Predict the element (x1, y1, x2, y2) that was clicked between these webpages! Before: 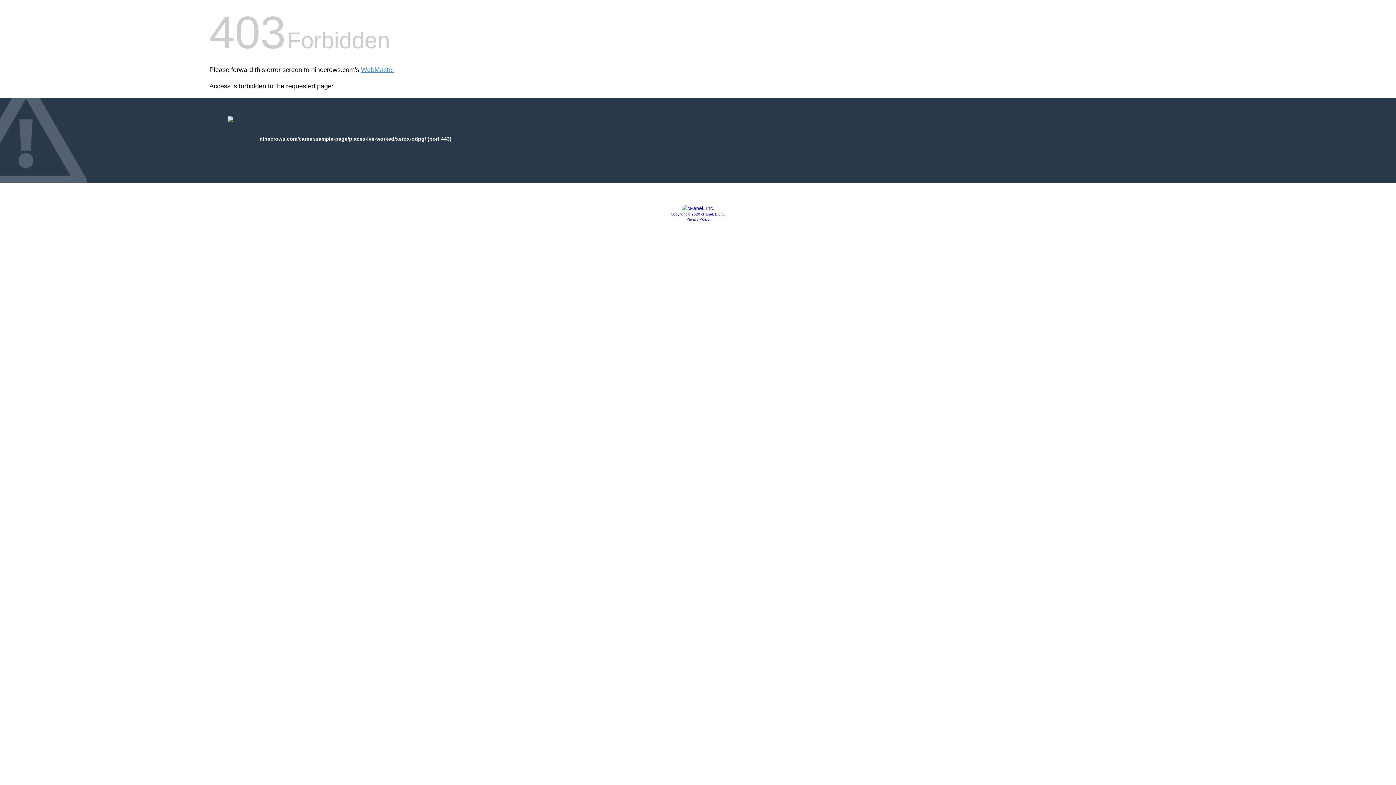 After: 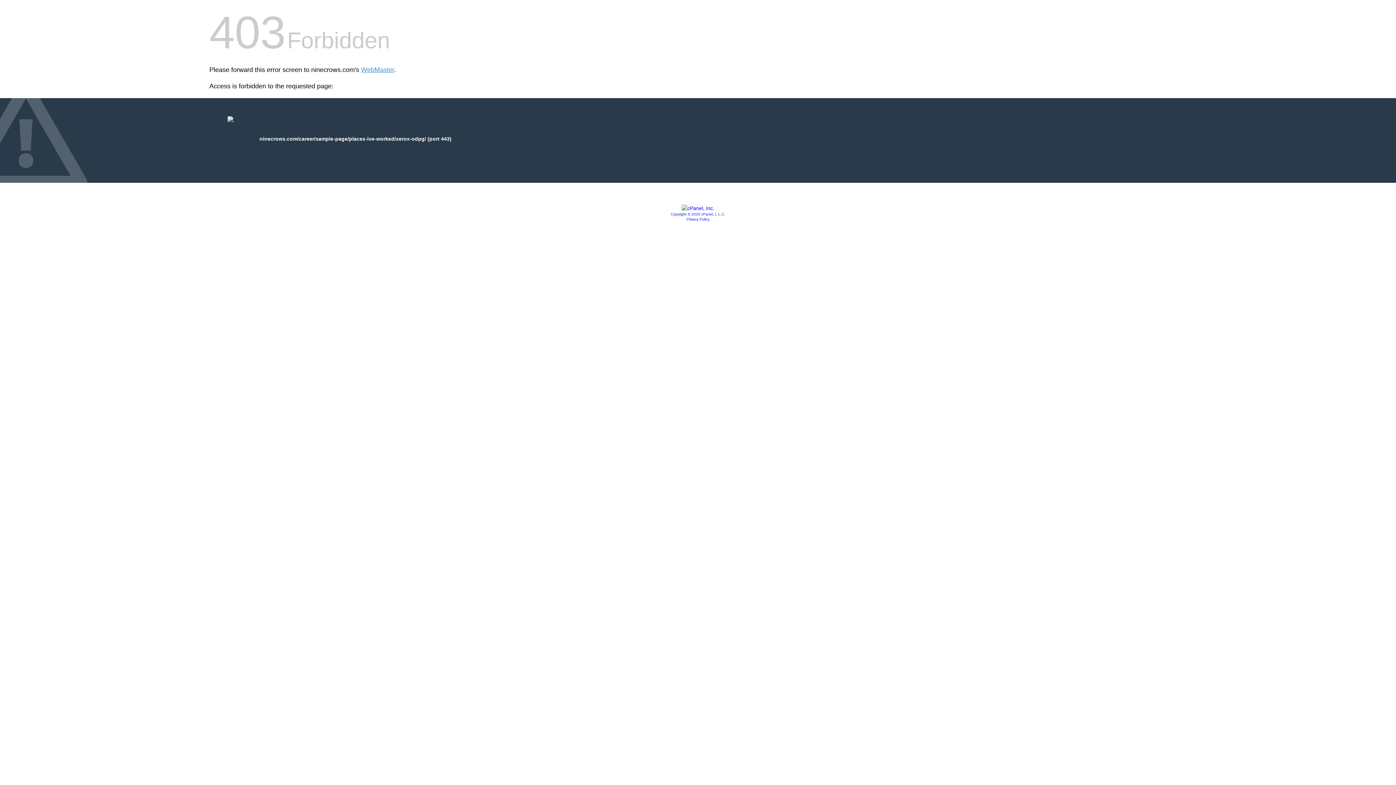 Action: bbox: (670, 212, 725, 216) label: Copyright © 2020 cPanel, L.L.C.